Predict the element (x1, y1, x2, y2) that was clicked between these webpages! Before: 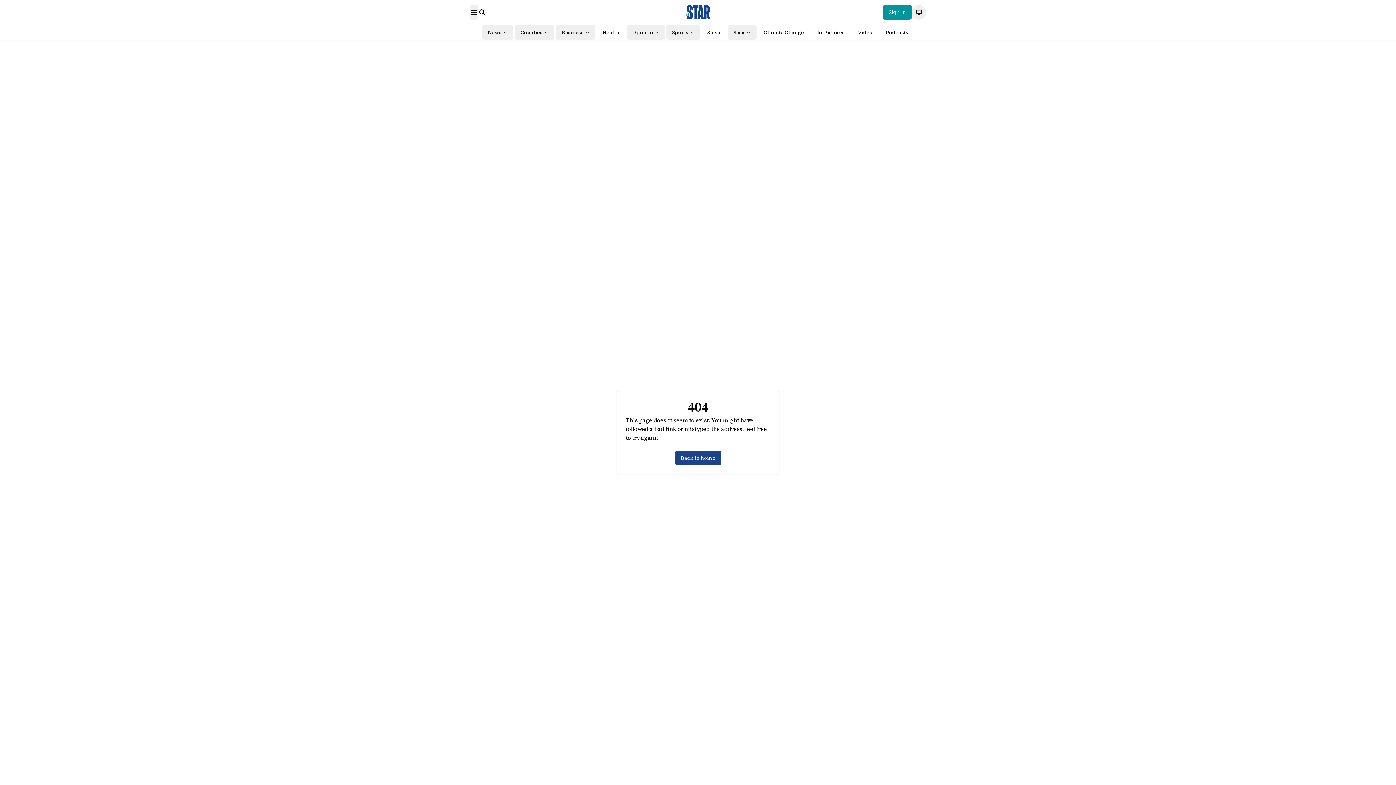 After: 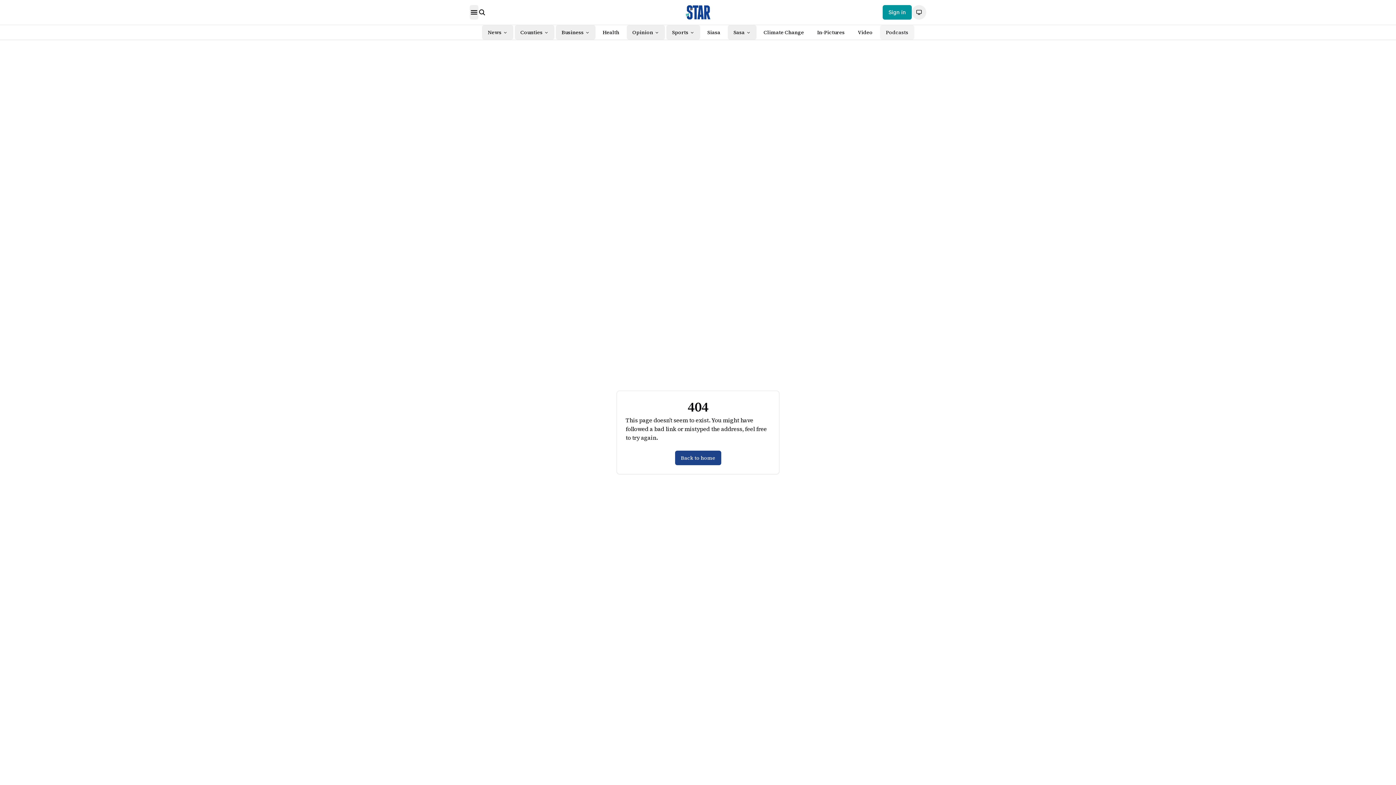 Action: label: Podcasts bbox: (880, 25, 914, 39)